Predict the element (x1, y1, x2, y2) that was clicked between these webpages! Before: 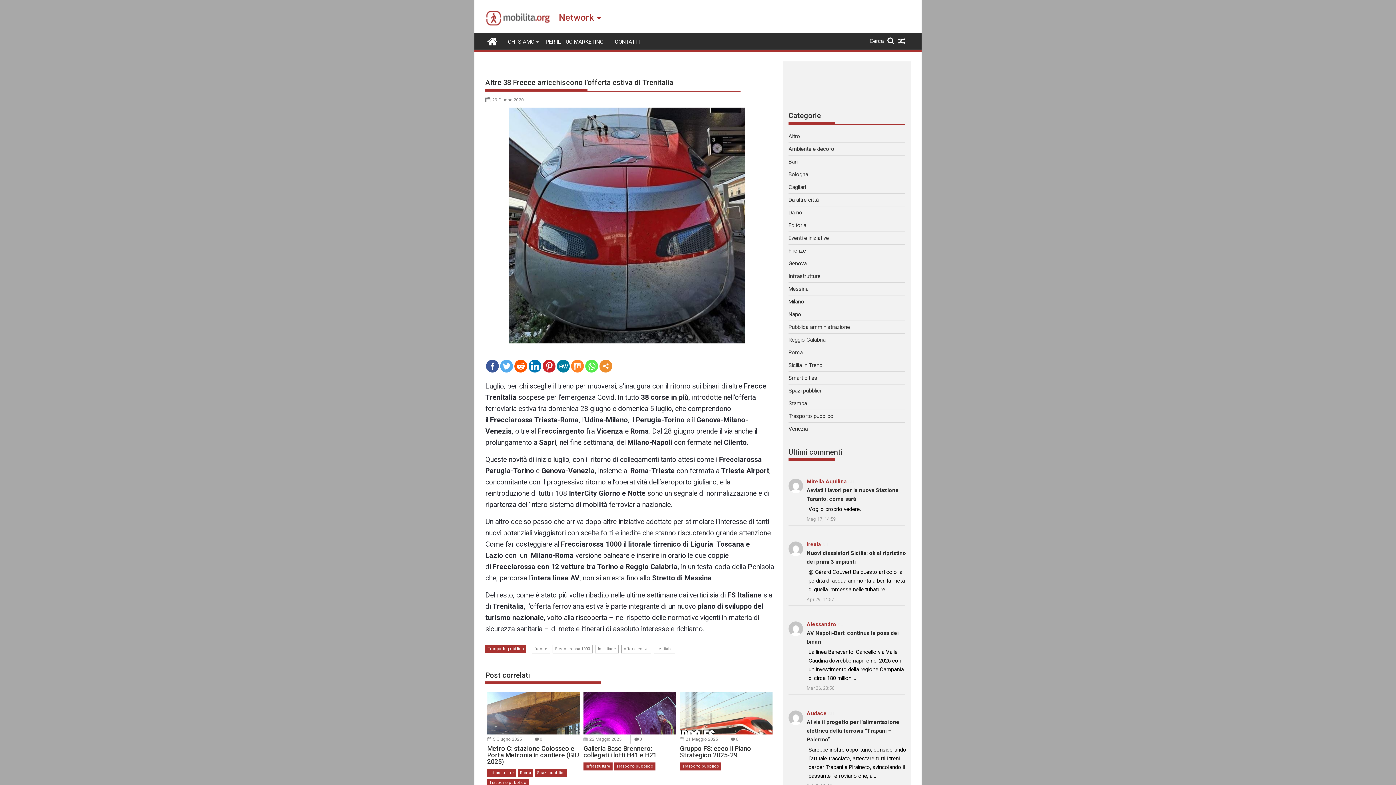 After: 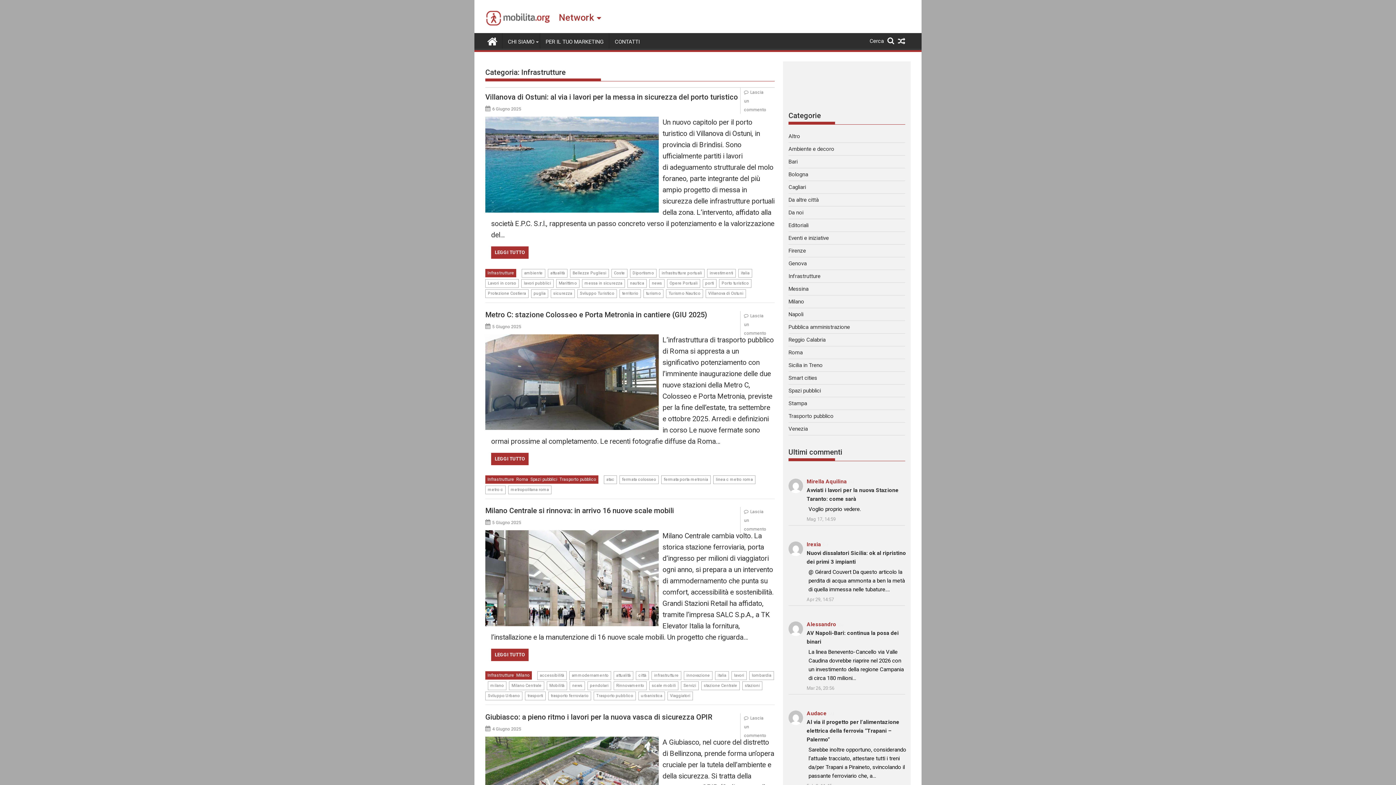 Action: bbox: (487, 769, 516, 777) label: Infrastrutture